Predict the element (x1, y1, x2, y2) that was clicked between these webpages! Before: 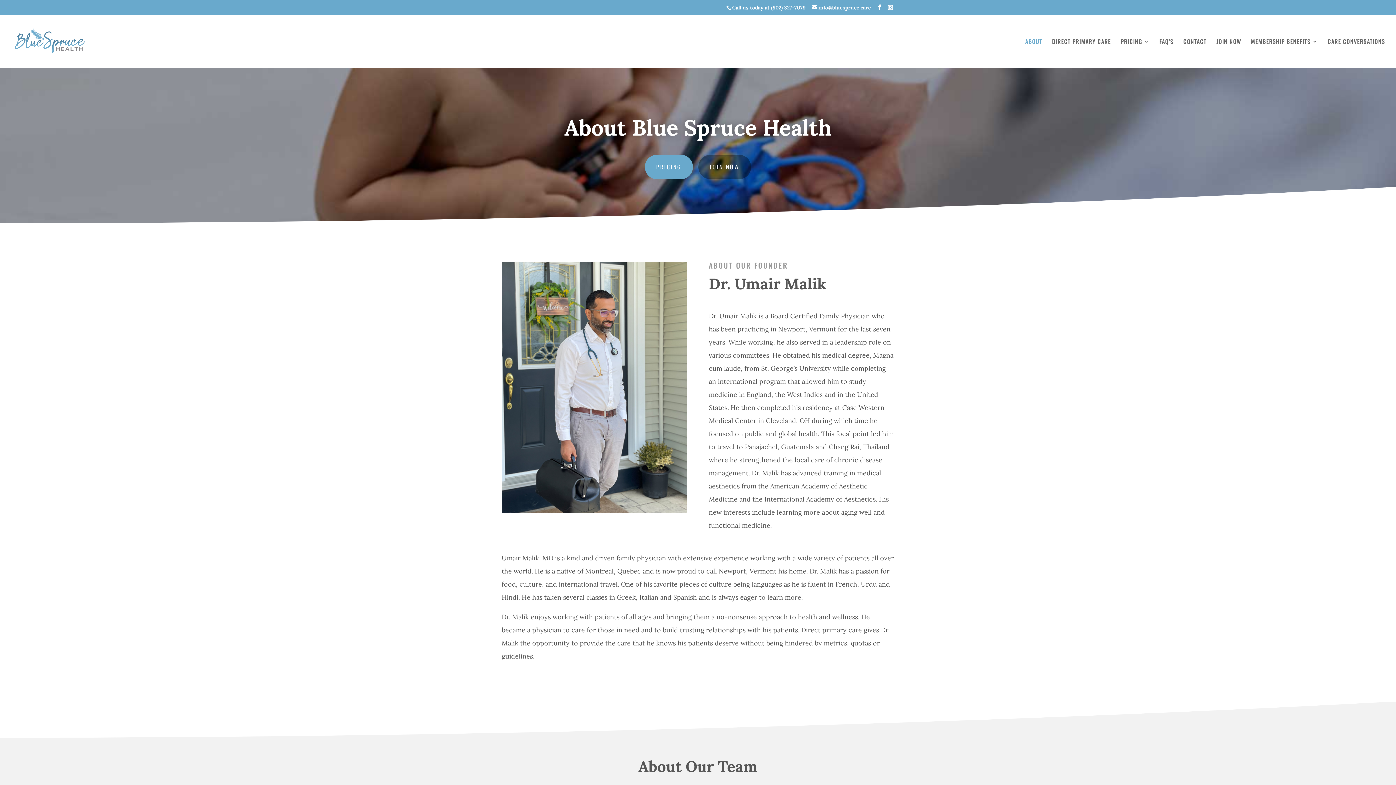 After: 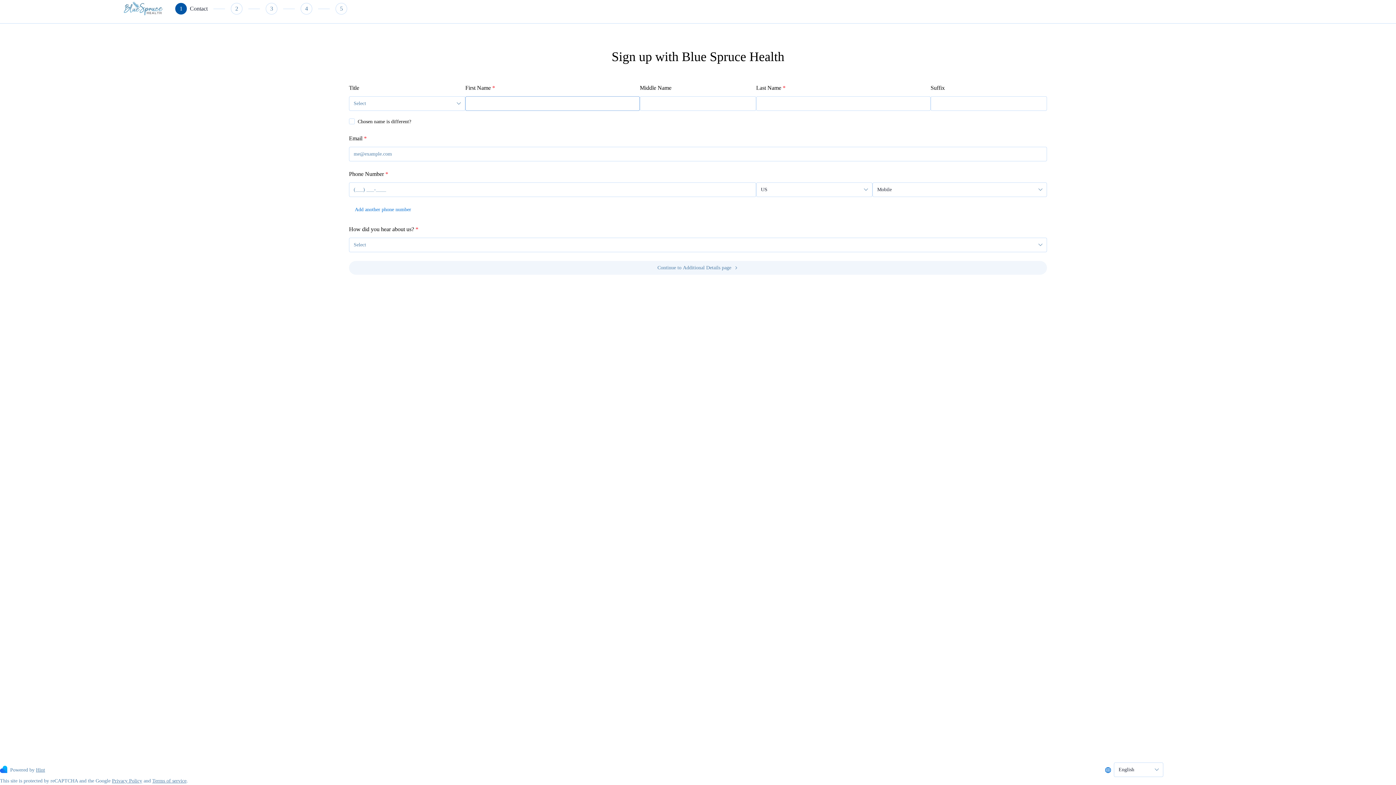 Action: bbox: (1216, 38, 1241, 67) label: JOIN NOW